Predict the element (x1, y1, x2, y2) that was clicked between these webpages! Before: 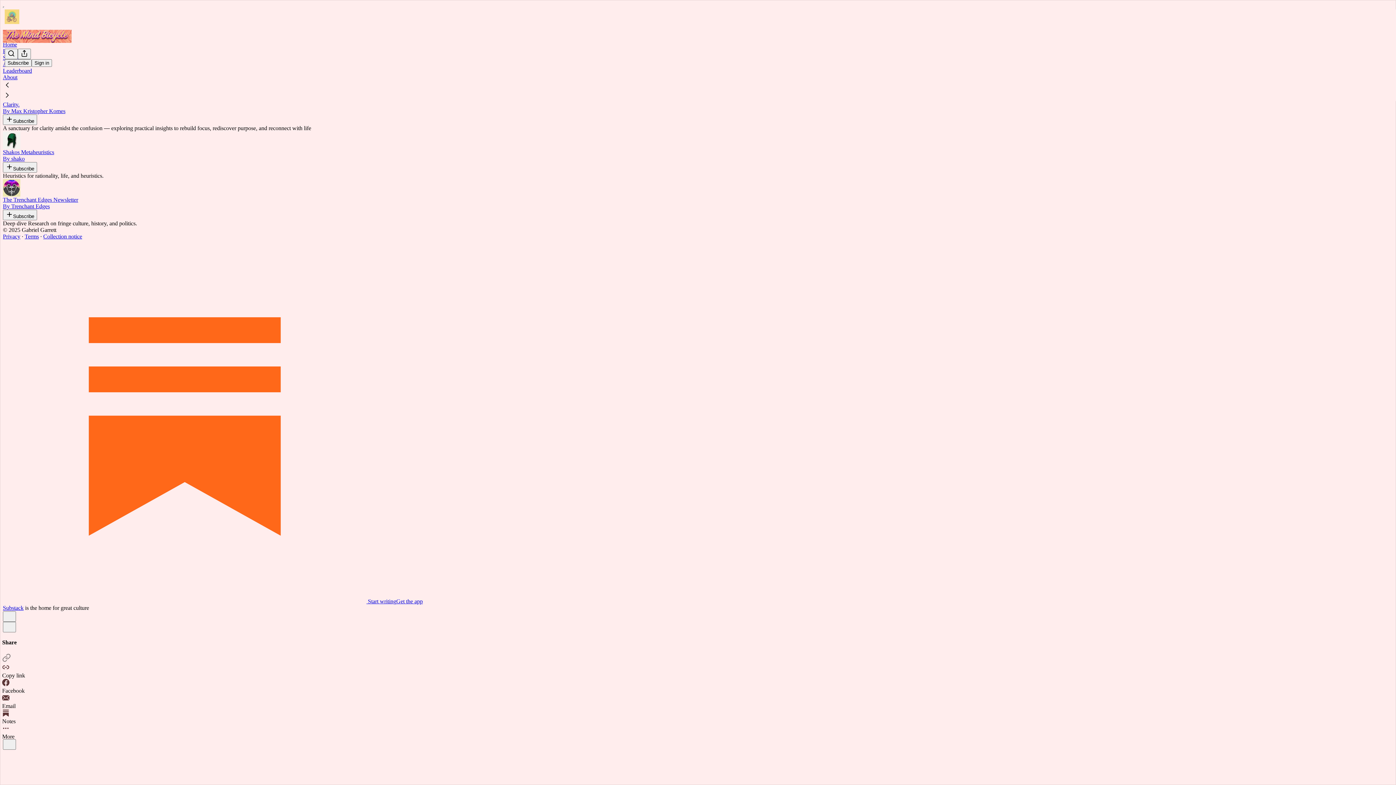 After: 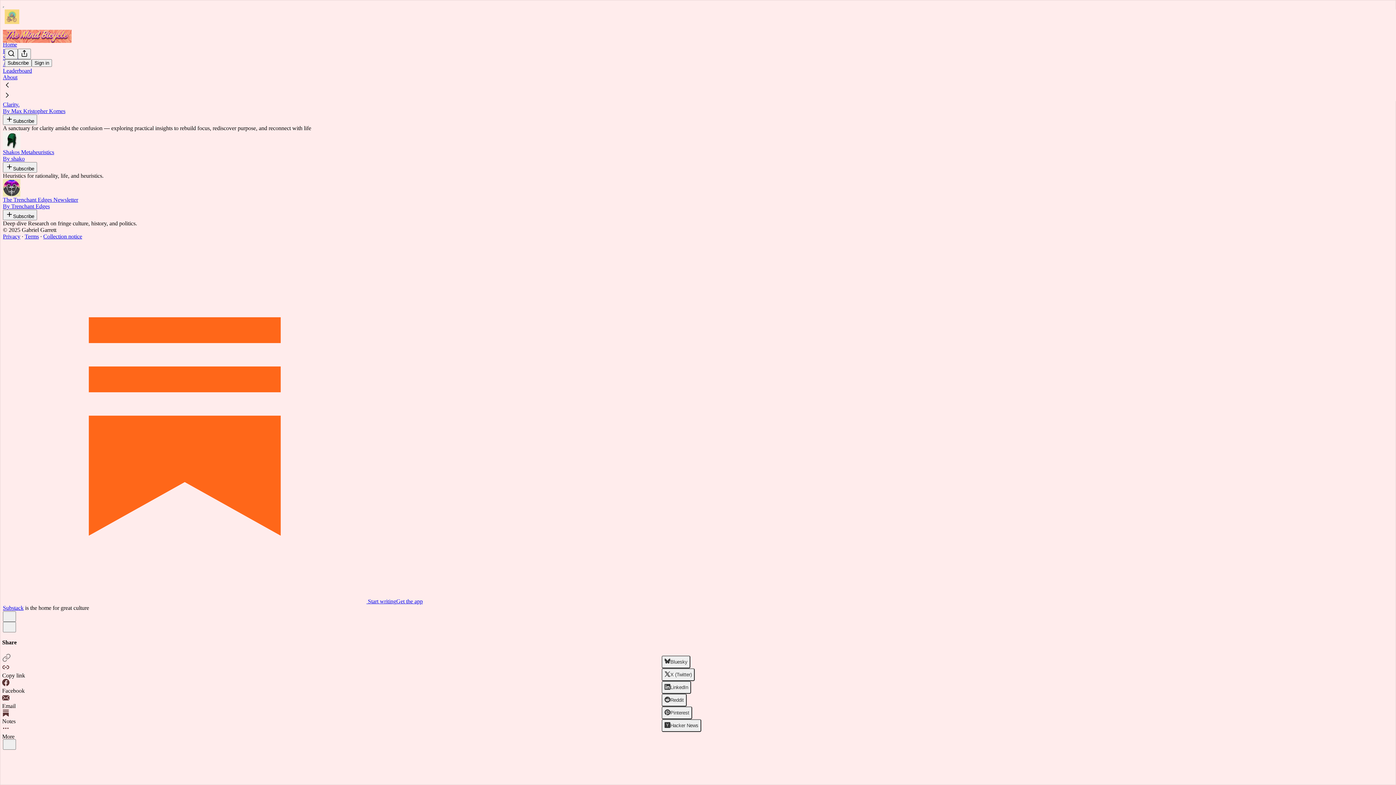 Action: label: View more bbox: (2, 725, 1394, 740)